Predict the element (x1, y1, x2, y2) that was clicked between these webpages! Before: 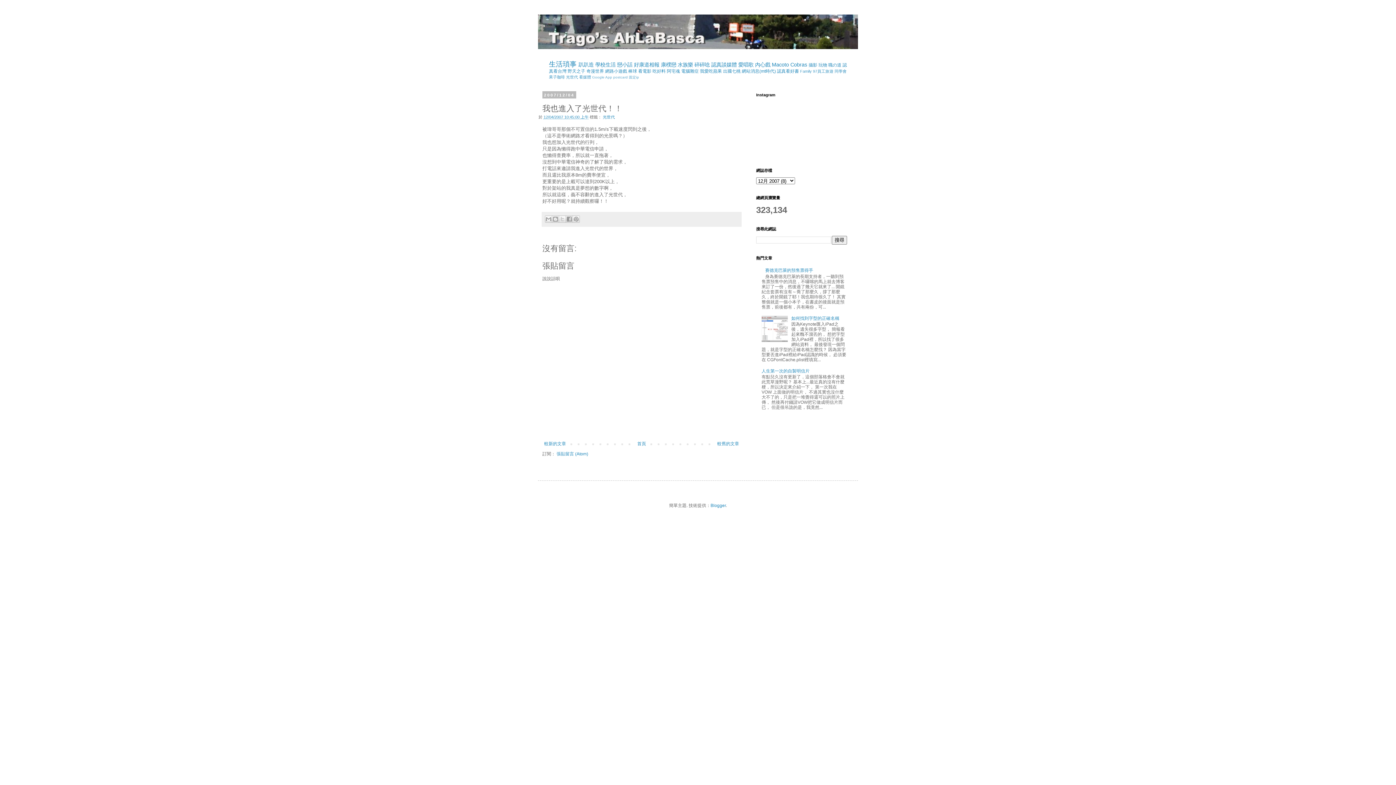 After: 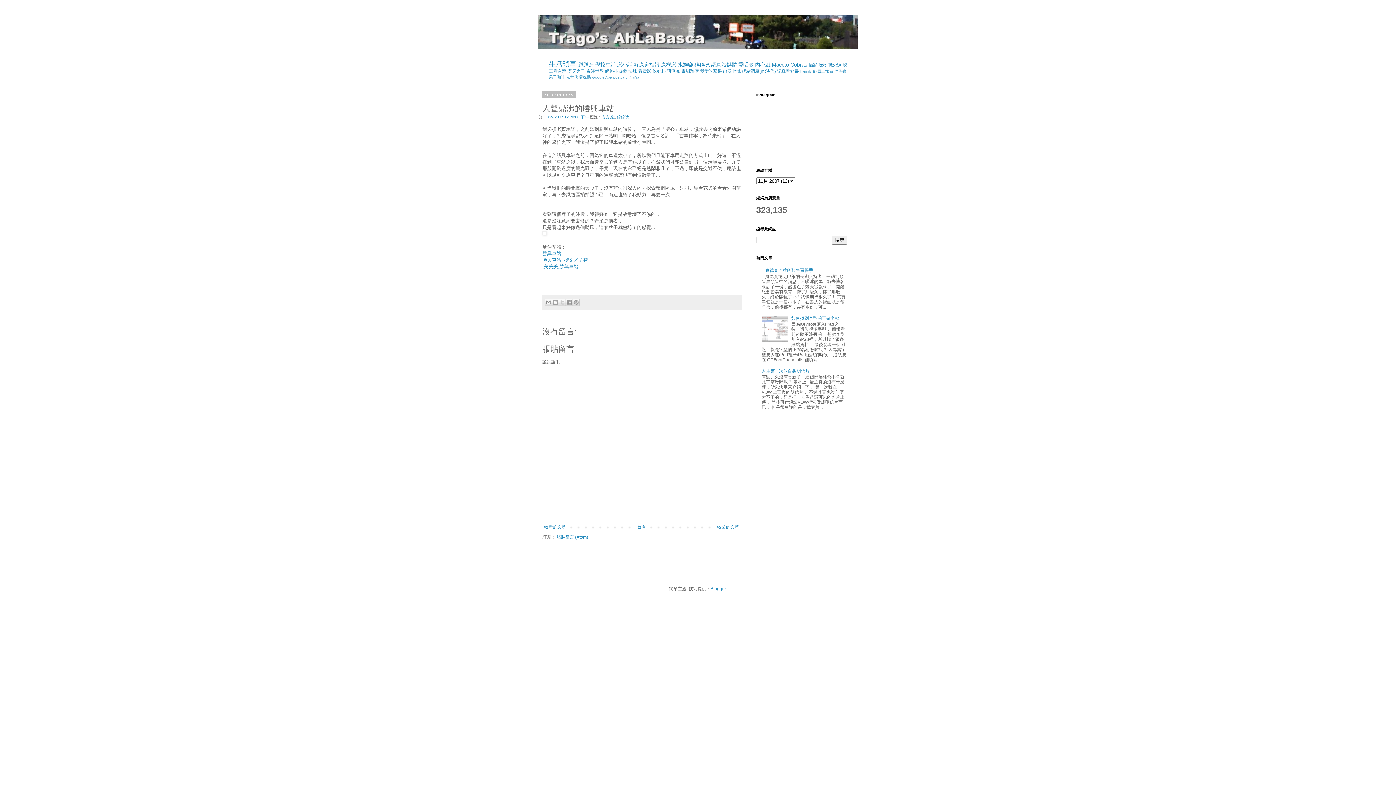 Action: bbox: (715, 439, 741, 448) label: 較舊的文章